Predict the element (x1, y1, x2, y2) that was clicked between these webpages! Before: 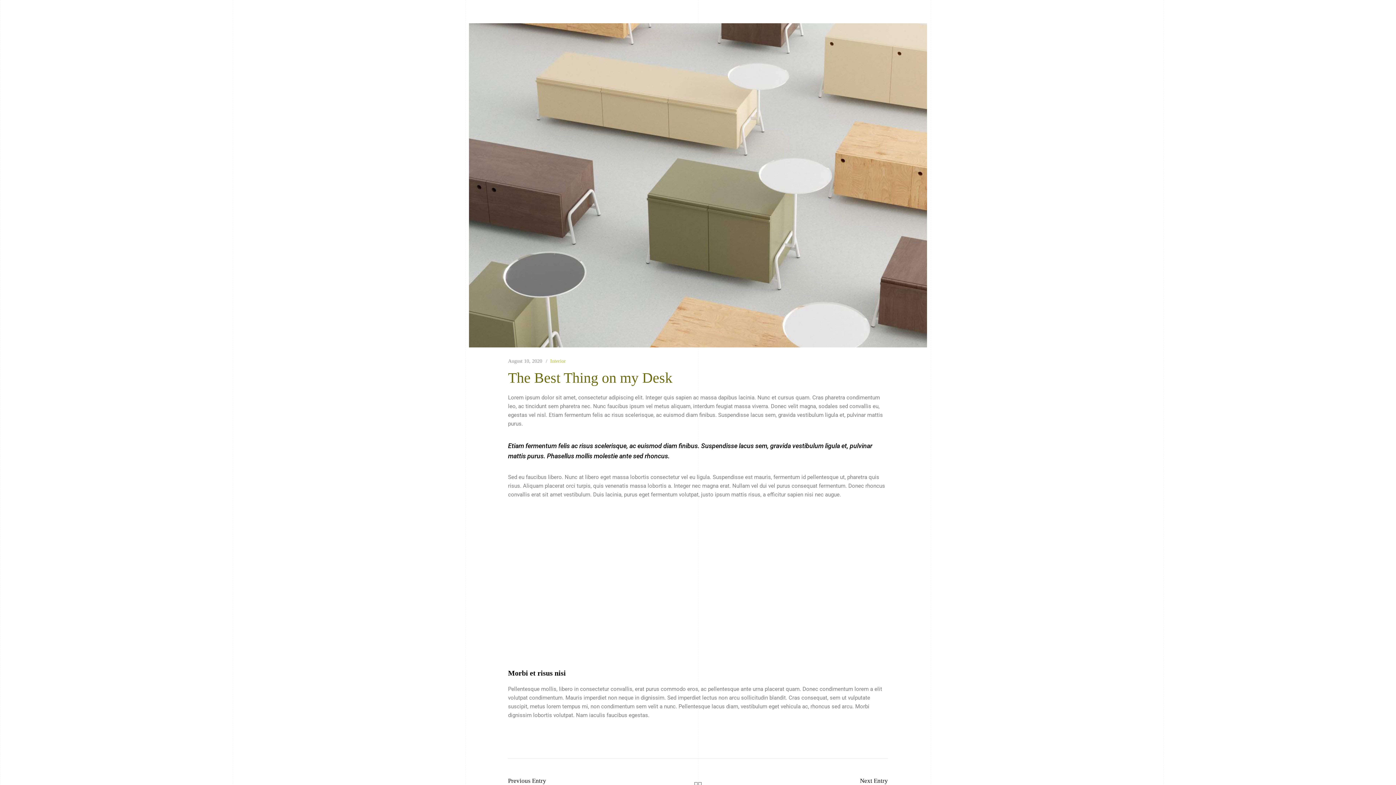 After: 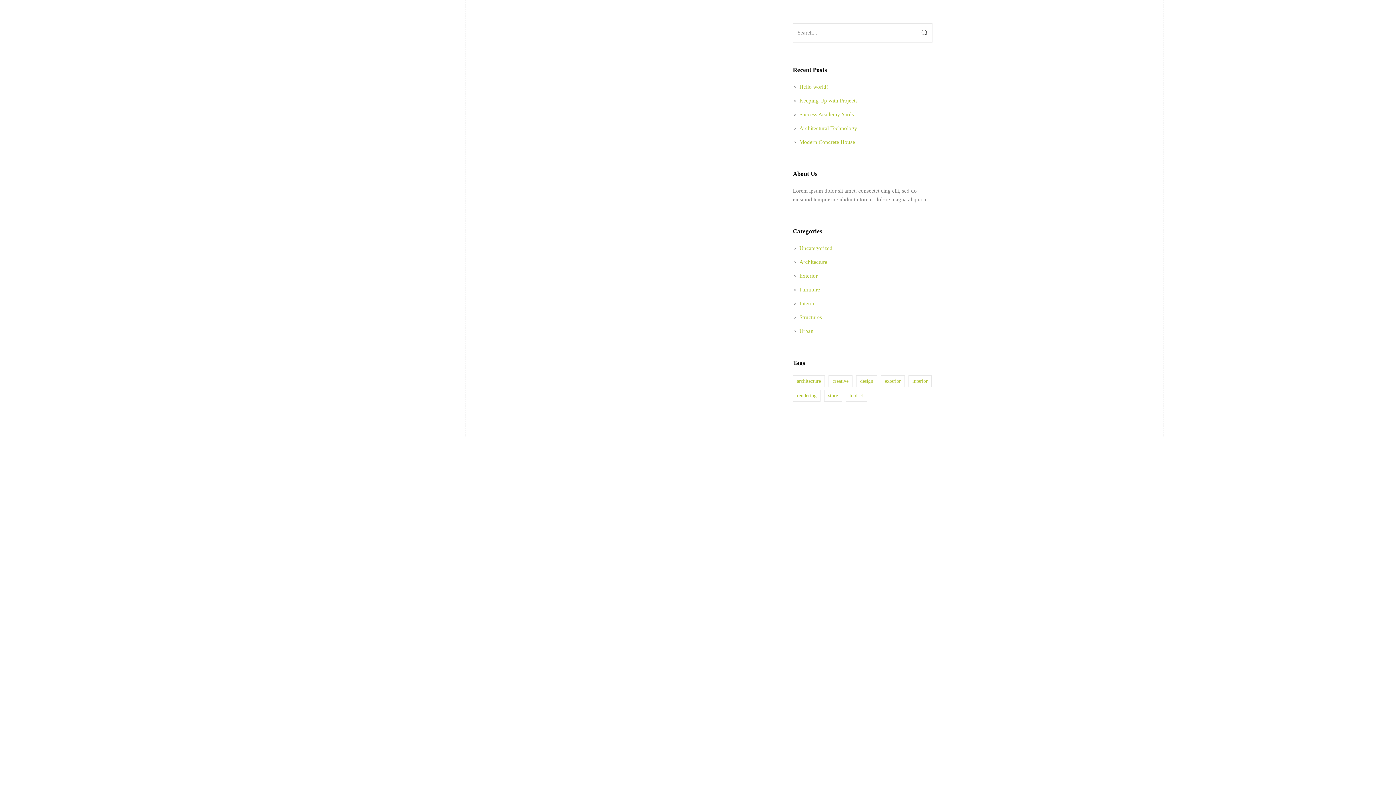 Action: label: Interior bbox: (550, 358, 565, 363)